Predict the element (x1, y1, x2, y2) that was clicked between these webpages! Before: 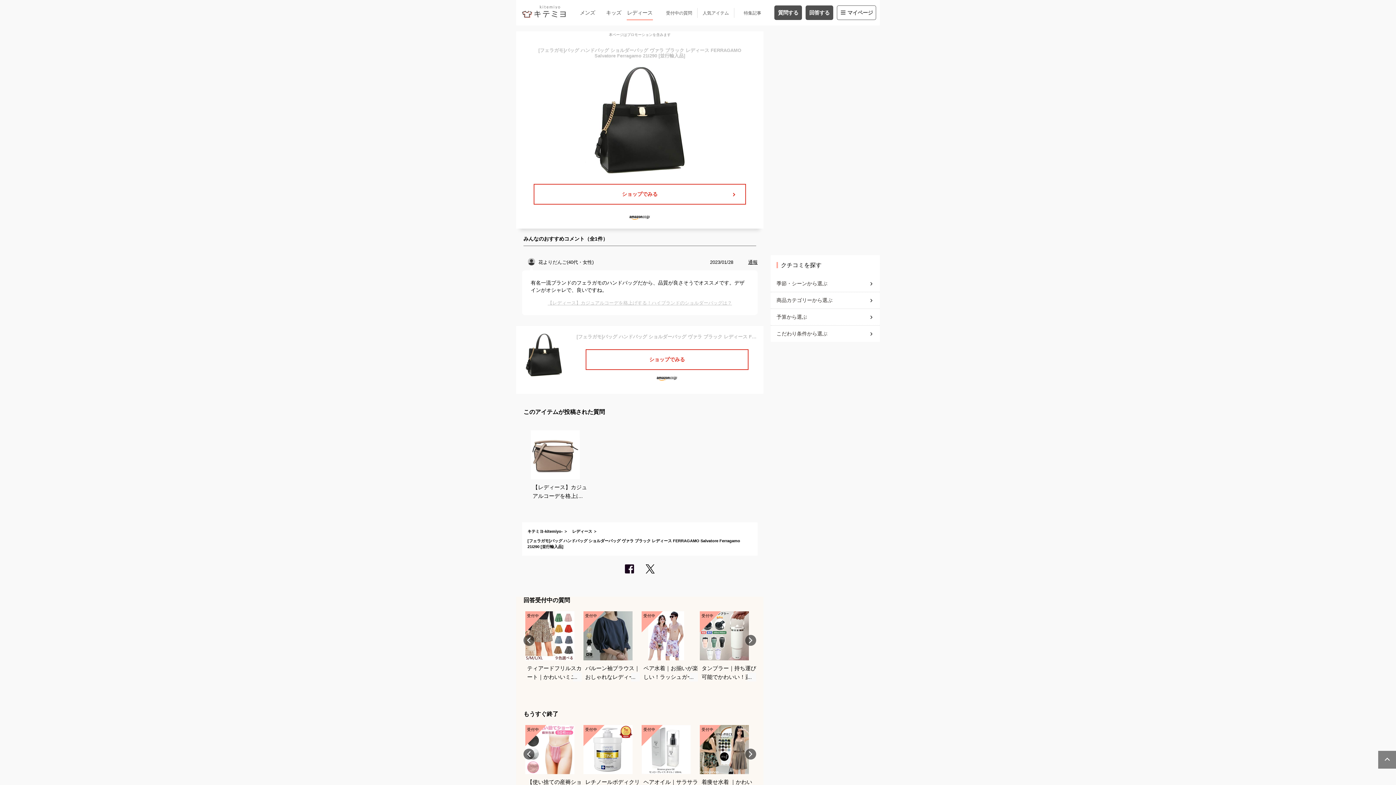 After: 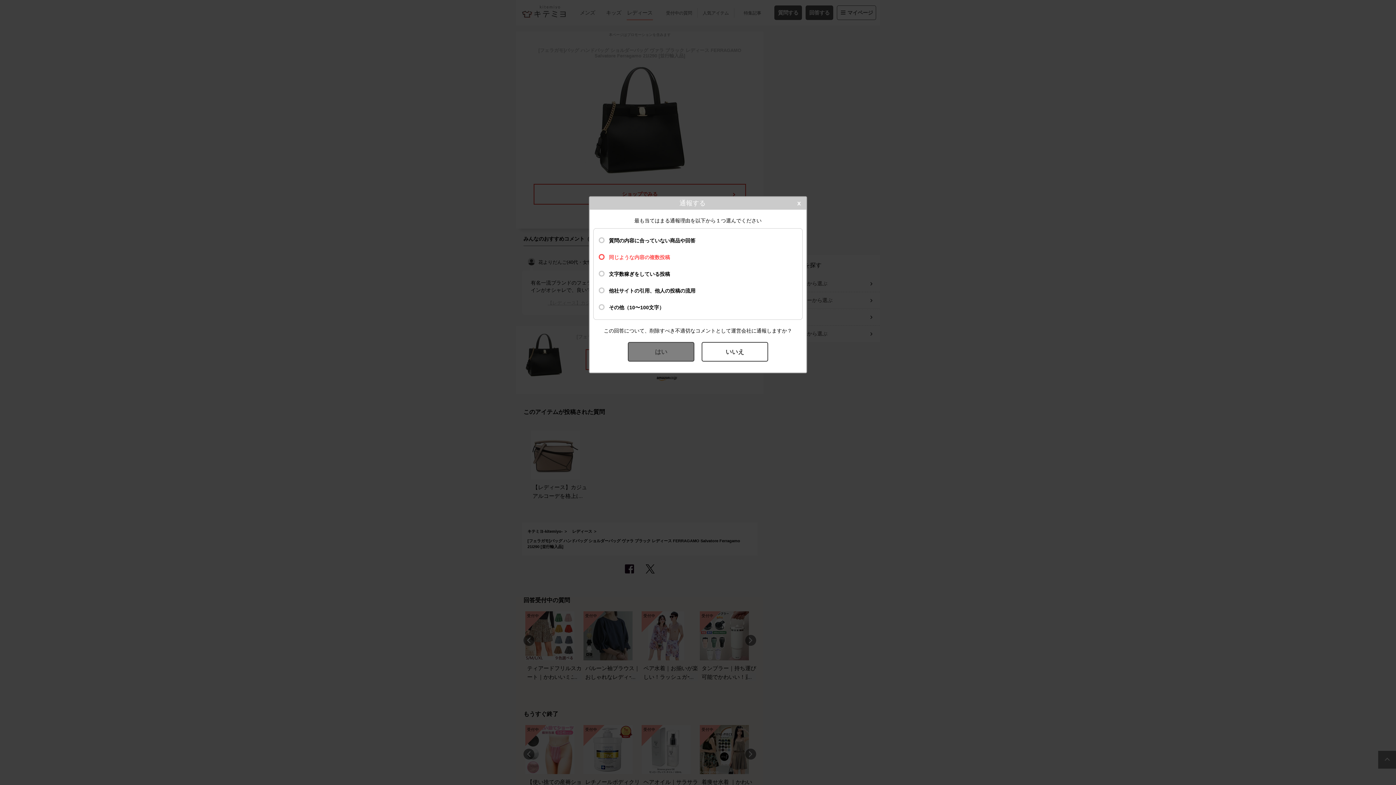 Action: bbox: (748, 259, 757, 265) label: 通報